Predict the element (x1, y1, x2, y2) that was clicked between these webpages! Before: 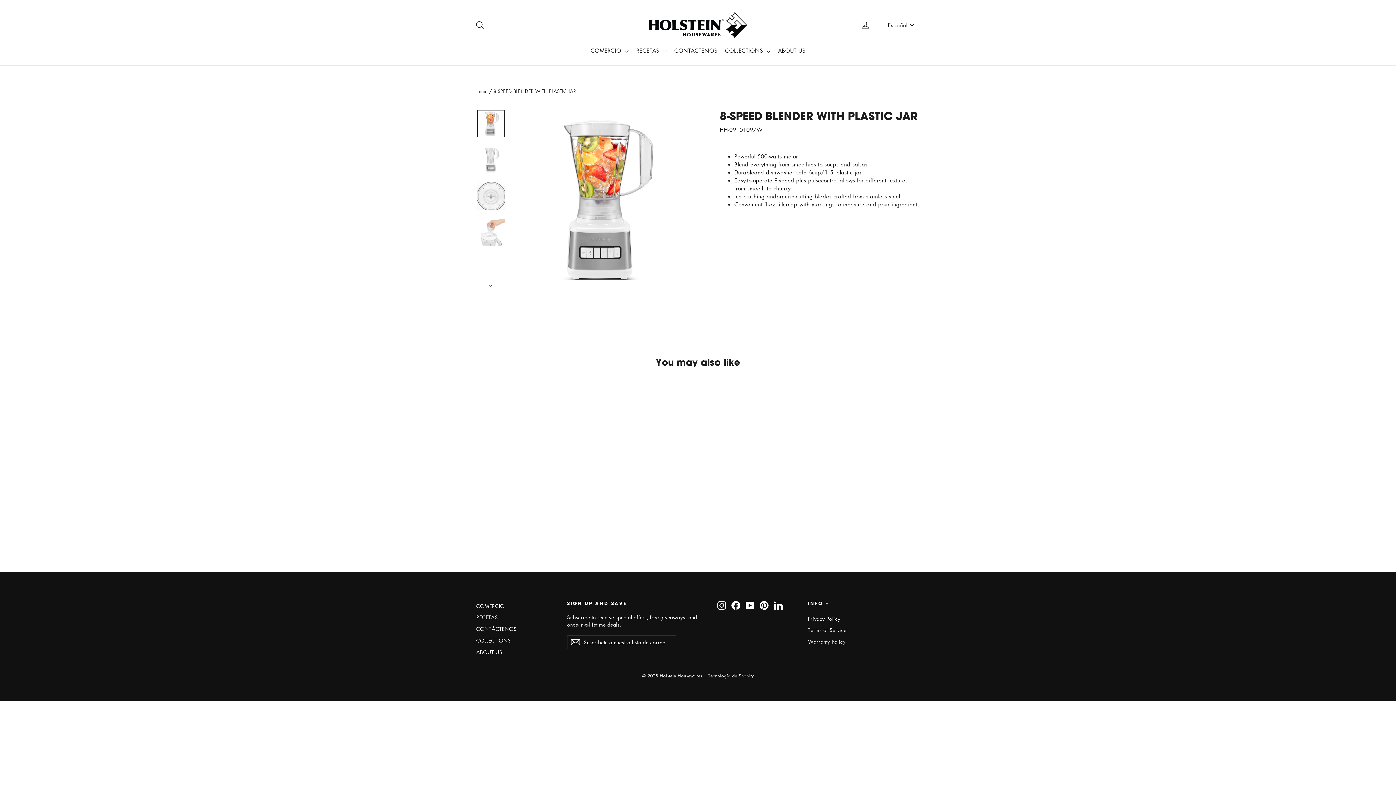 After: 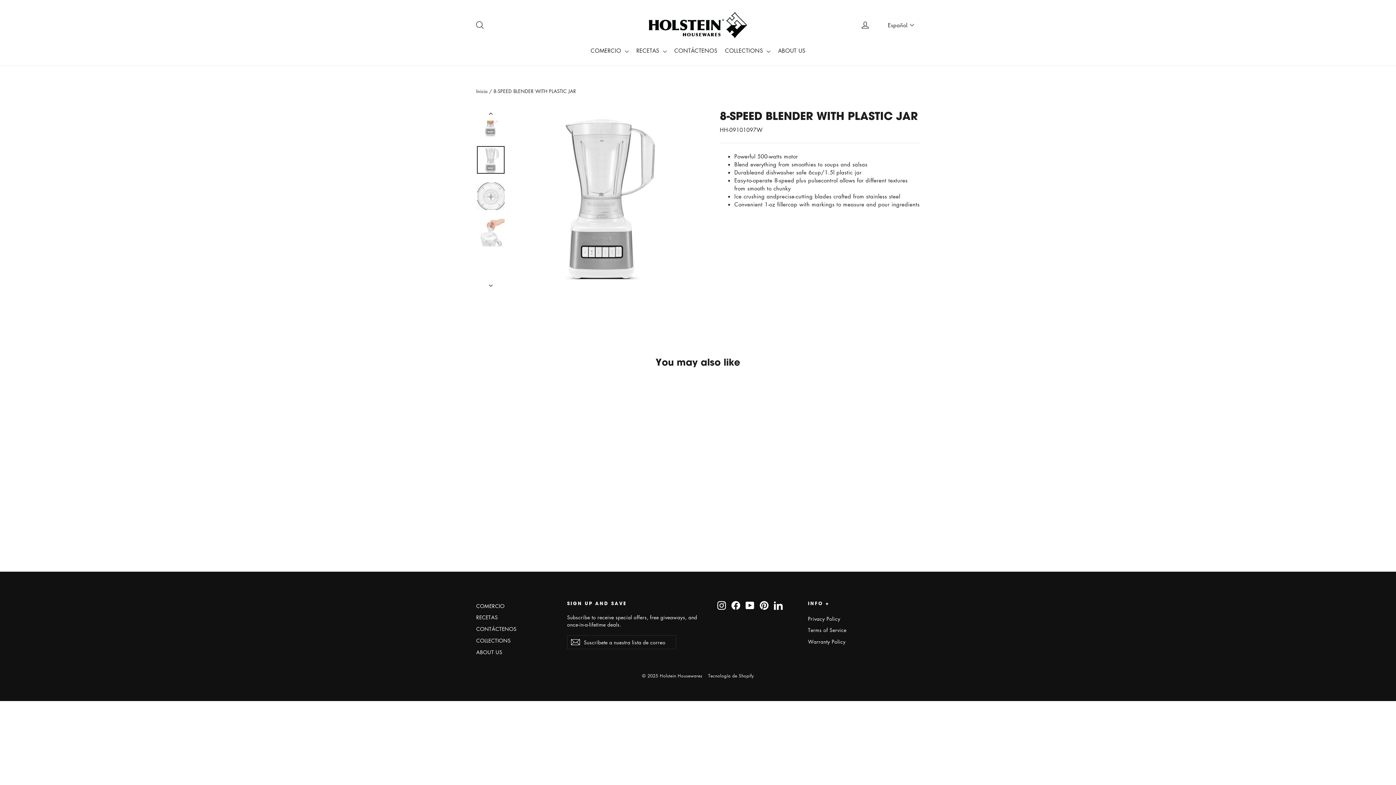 Action: bbox: (476, 277, 505, 289)